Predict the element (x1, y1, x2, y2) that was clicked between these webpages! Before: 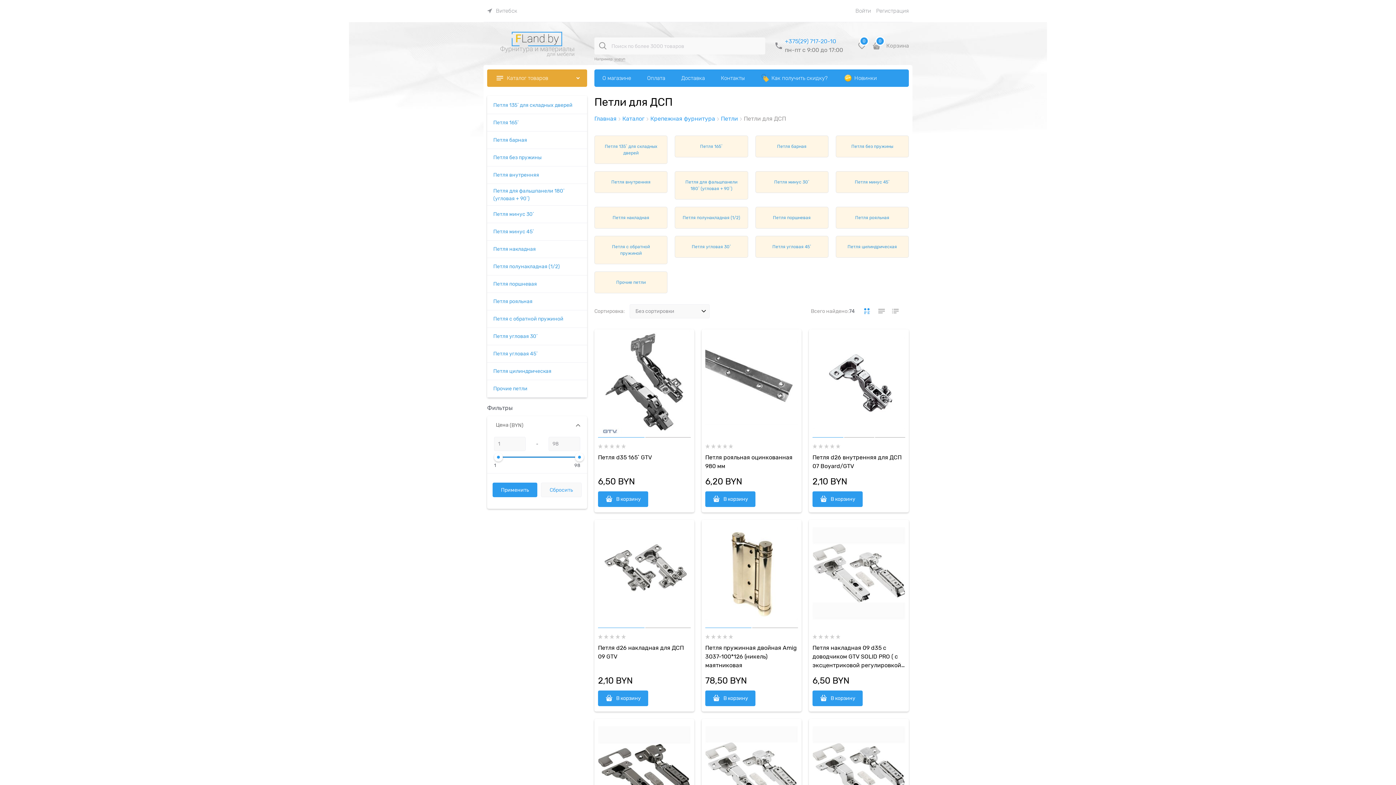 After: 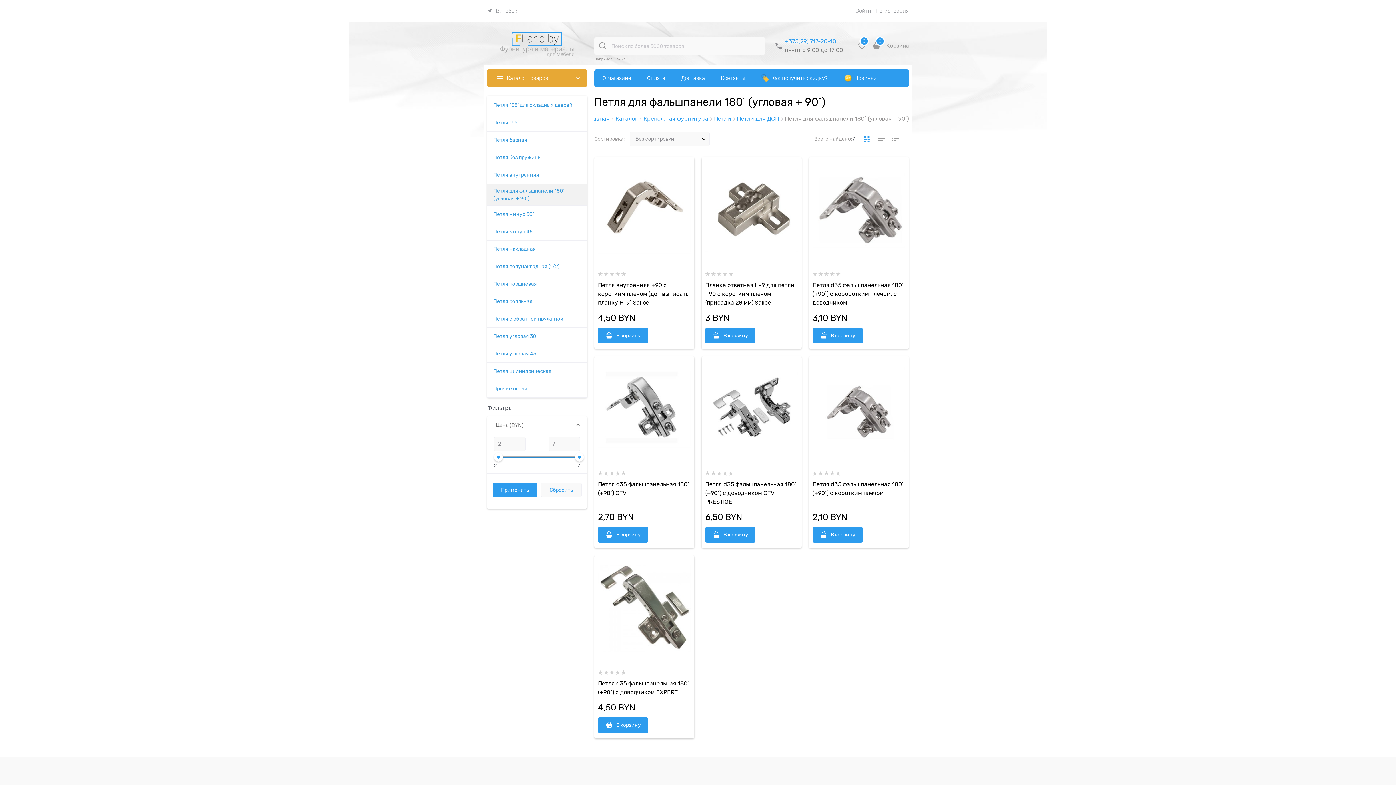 Action: label: Петля для фальшпанели 180˚ (угловая + 90˚) bbox: (487, 184, 587, 205)